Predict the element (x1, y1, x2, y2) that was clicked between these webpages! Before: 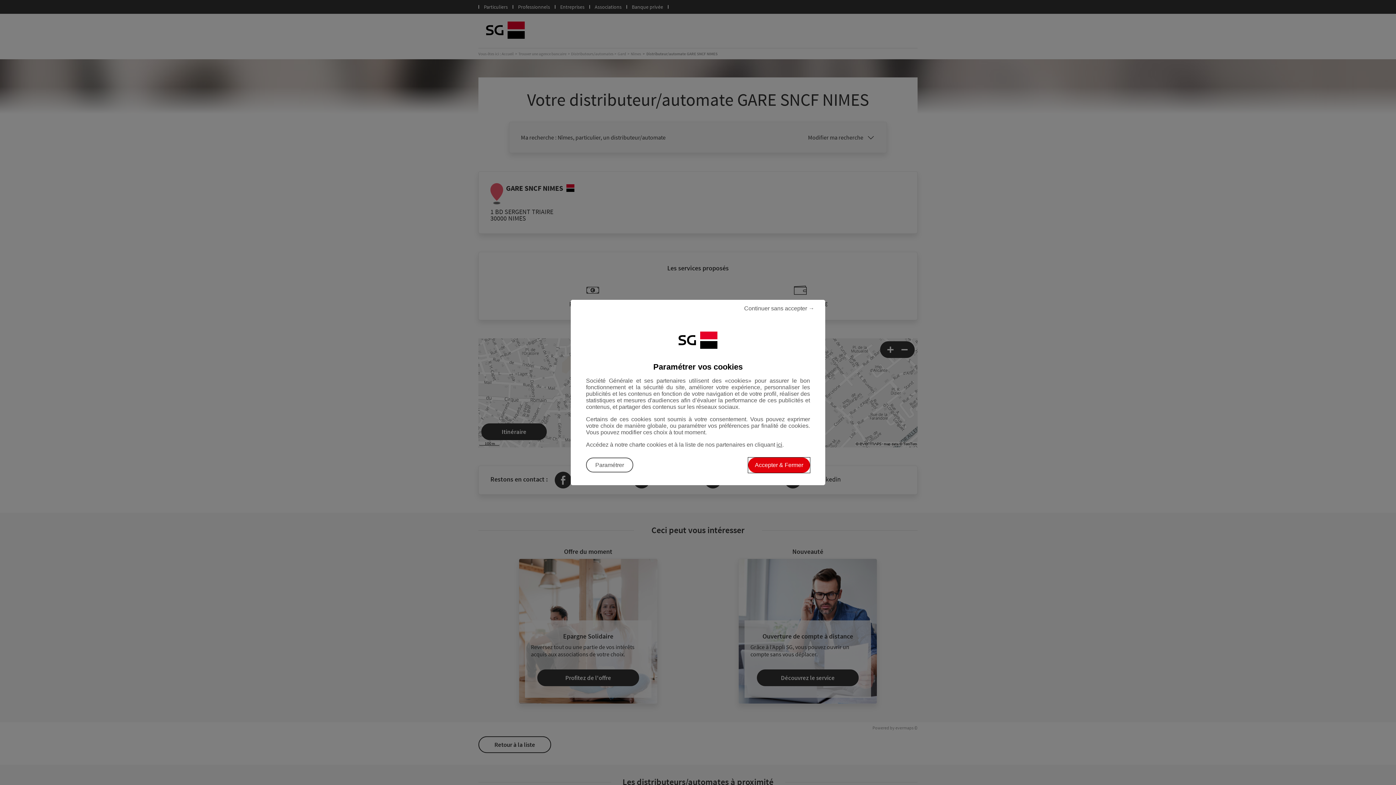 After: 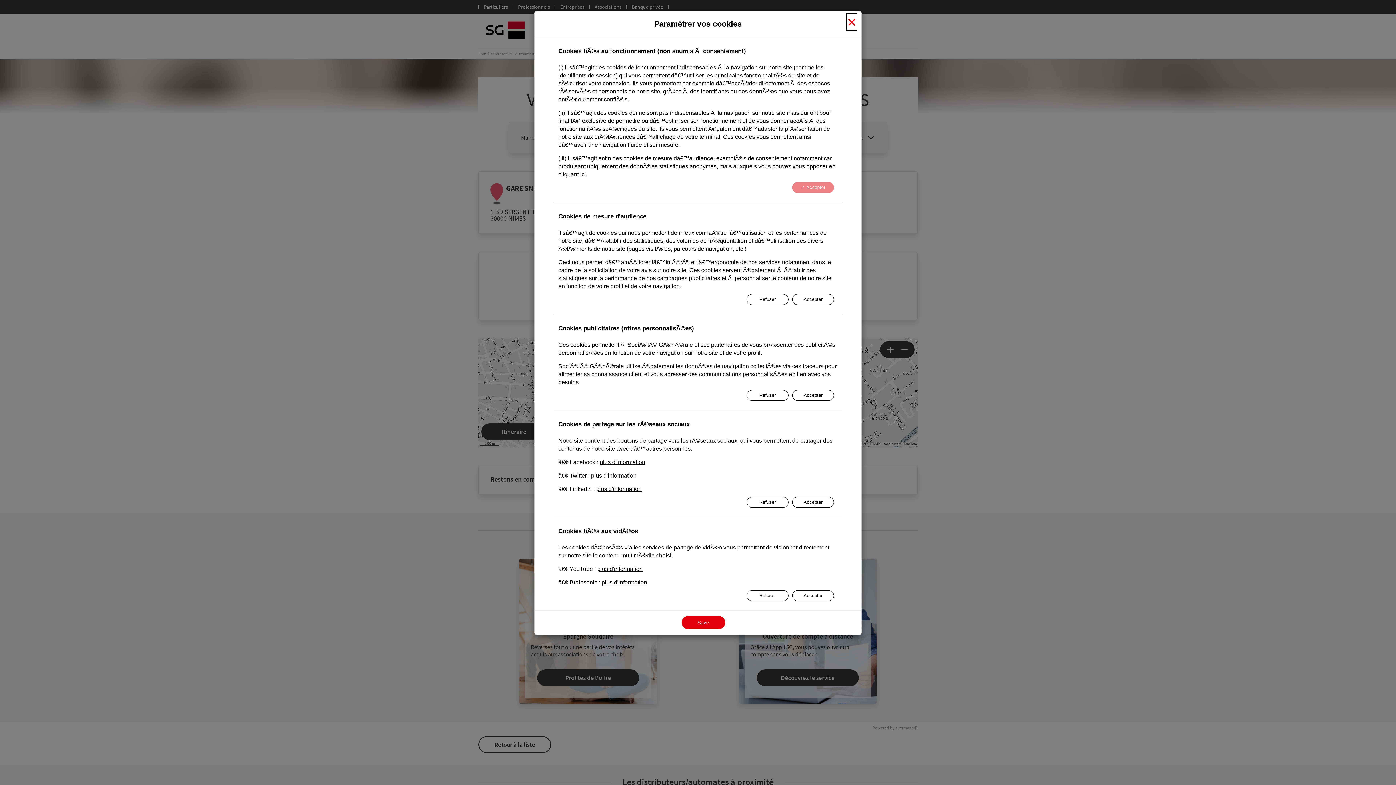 Action: label: Paramétrer vos cookies bbox: (586, 457, 633, 472)